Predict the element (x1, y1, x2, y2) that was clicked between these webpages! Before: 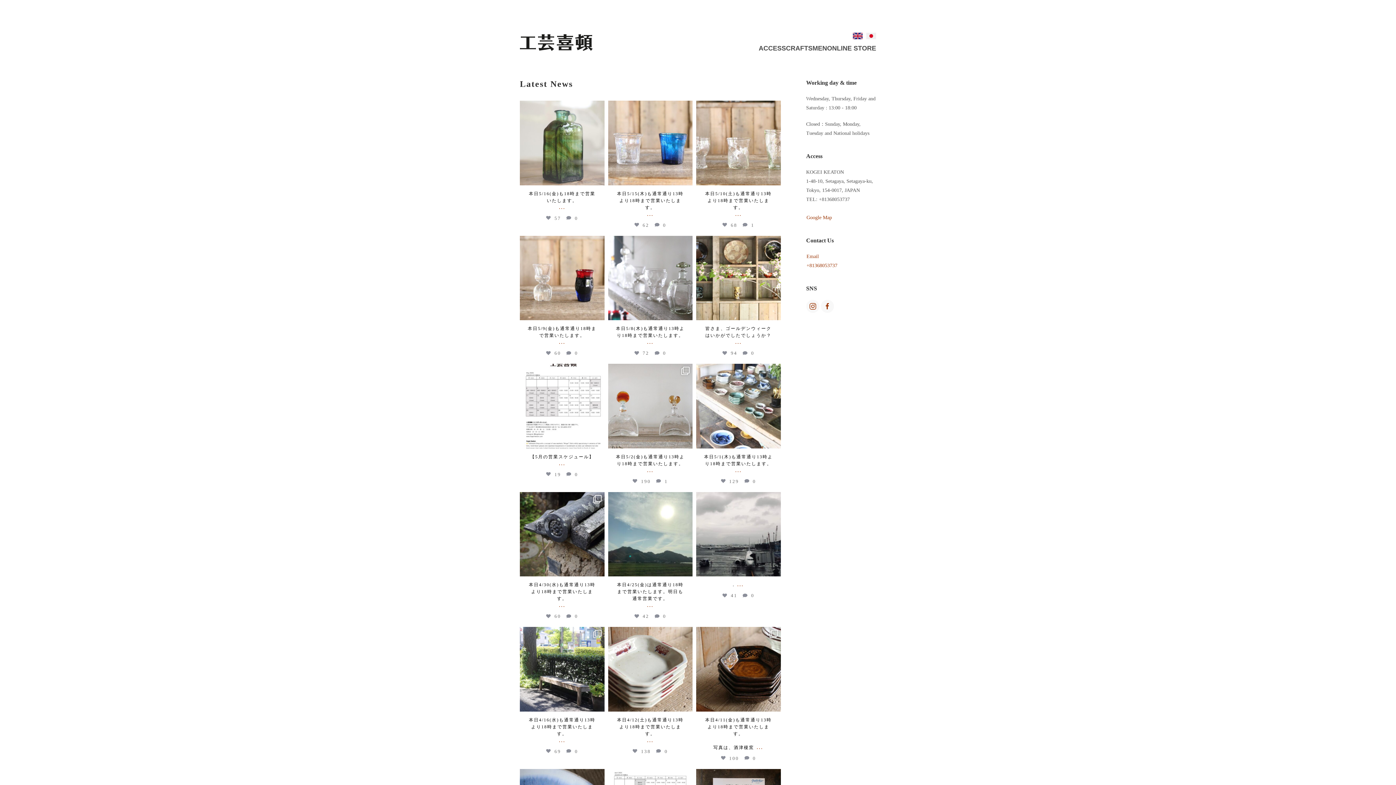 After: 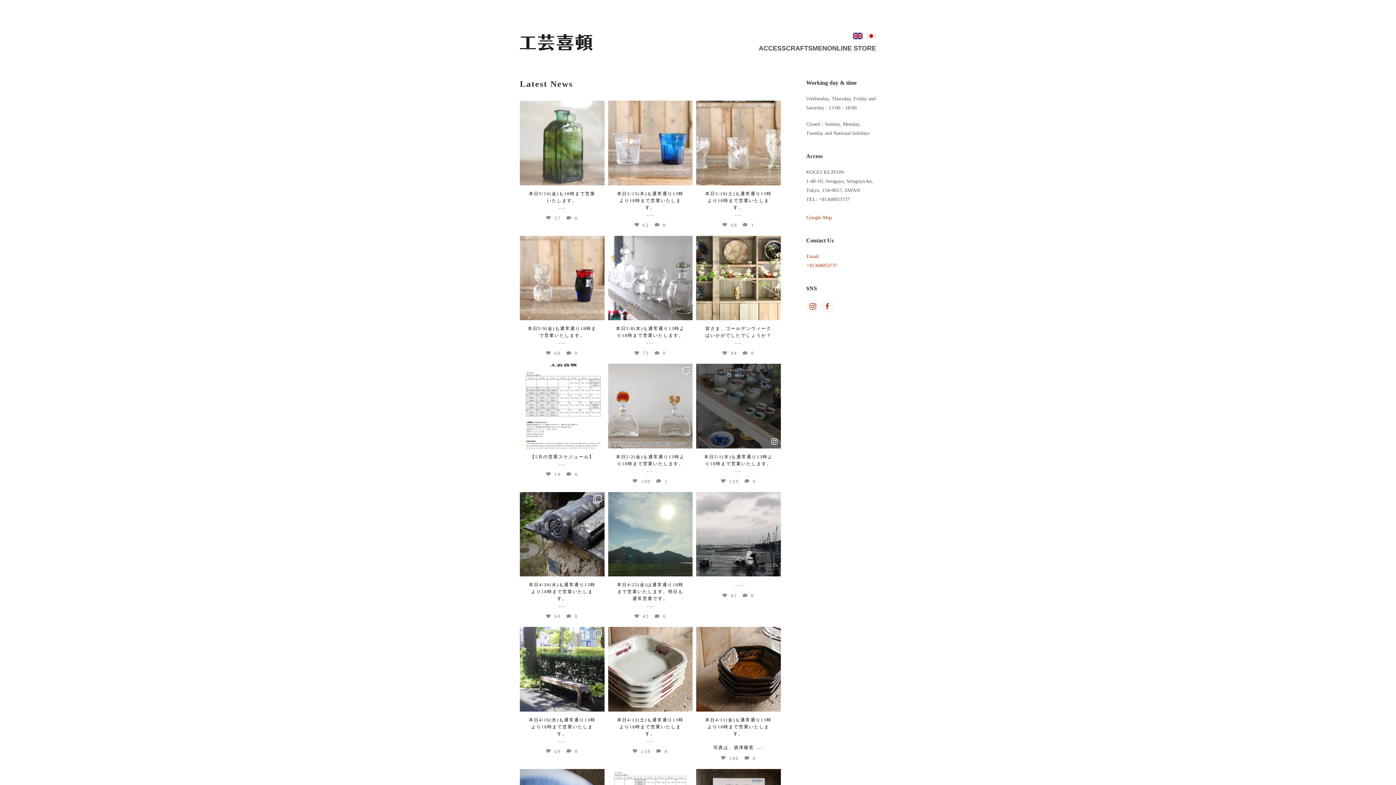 Action: label: View bbox: (768, 435, 780, 448)